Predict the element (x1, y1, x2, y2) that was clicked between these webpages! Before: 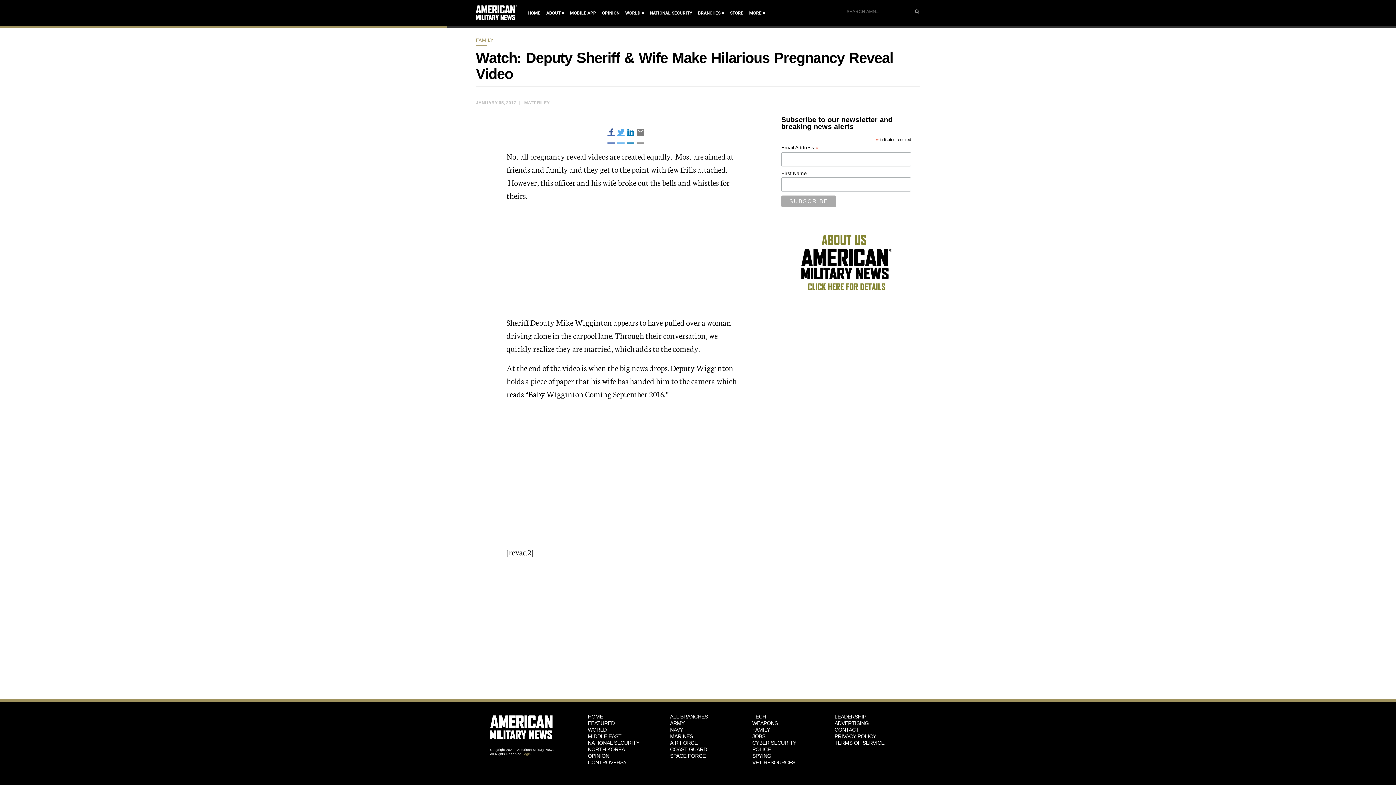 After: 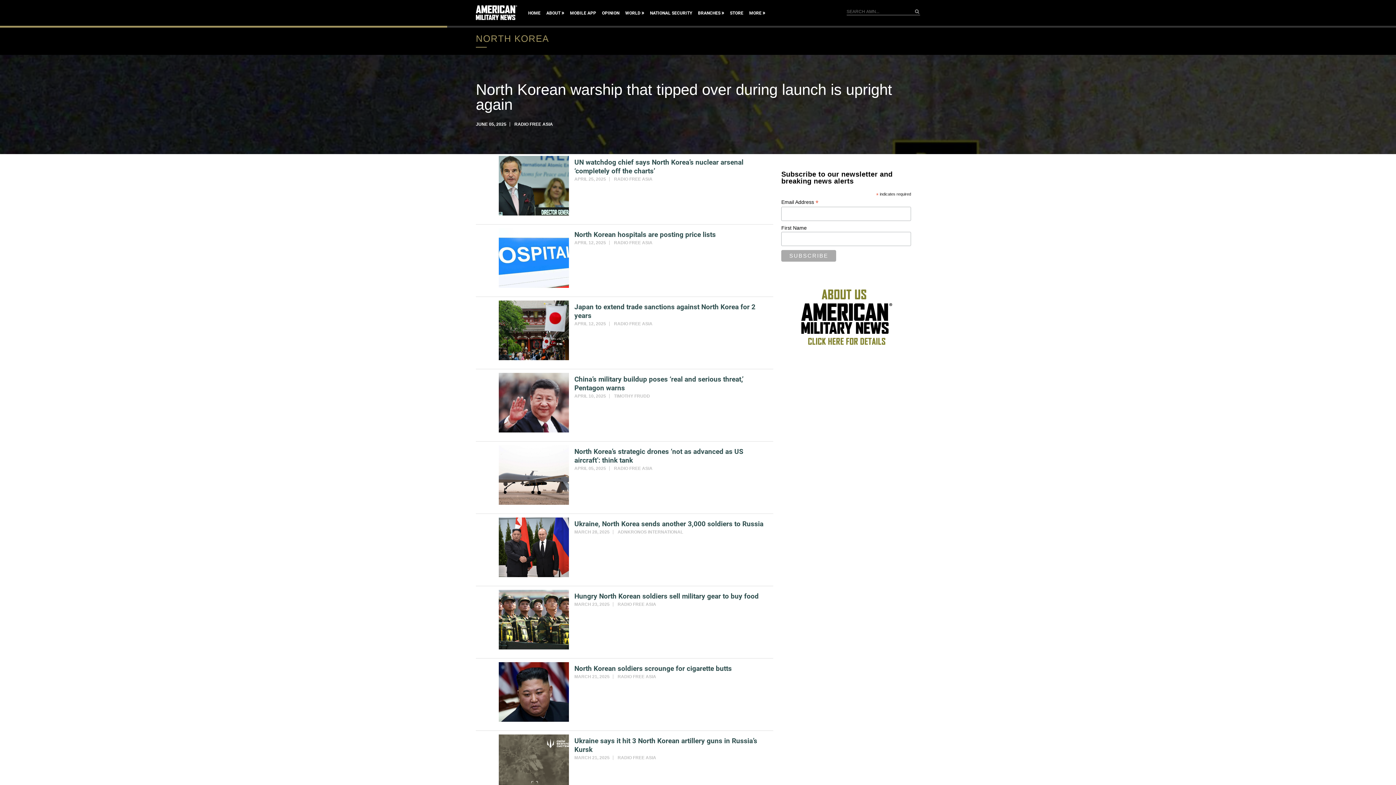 Action: label: NORTH KOREA bbox: (587, 746, 659, 753)